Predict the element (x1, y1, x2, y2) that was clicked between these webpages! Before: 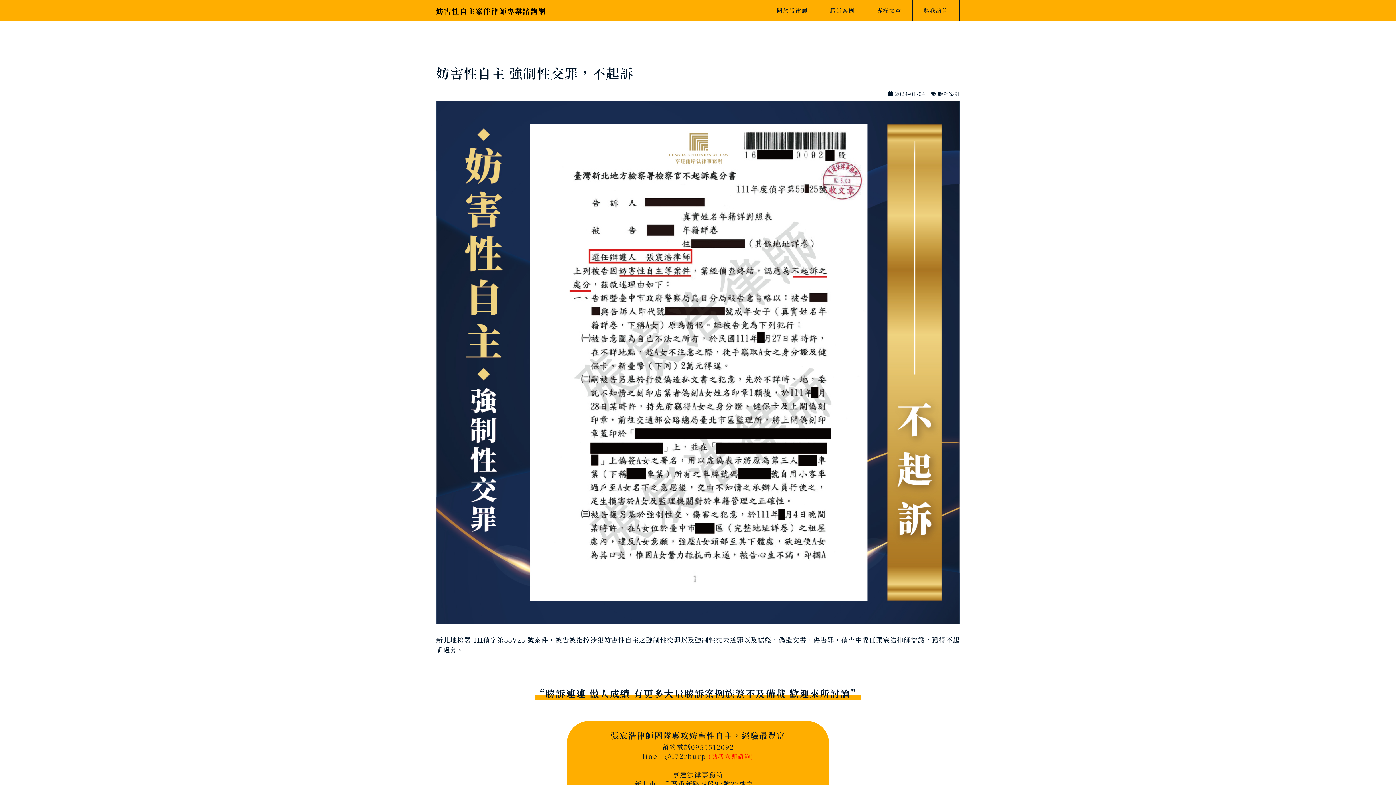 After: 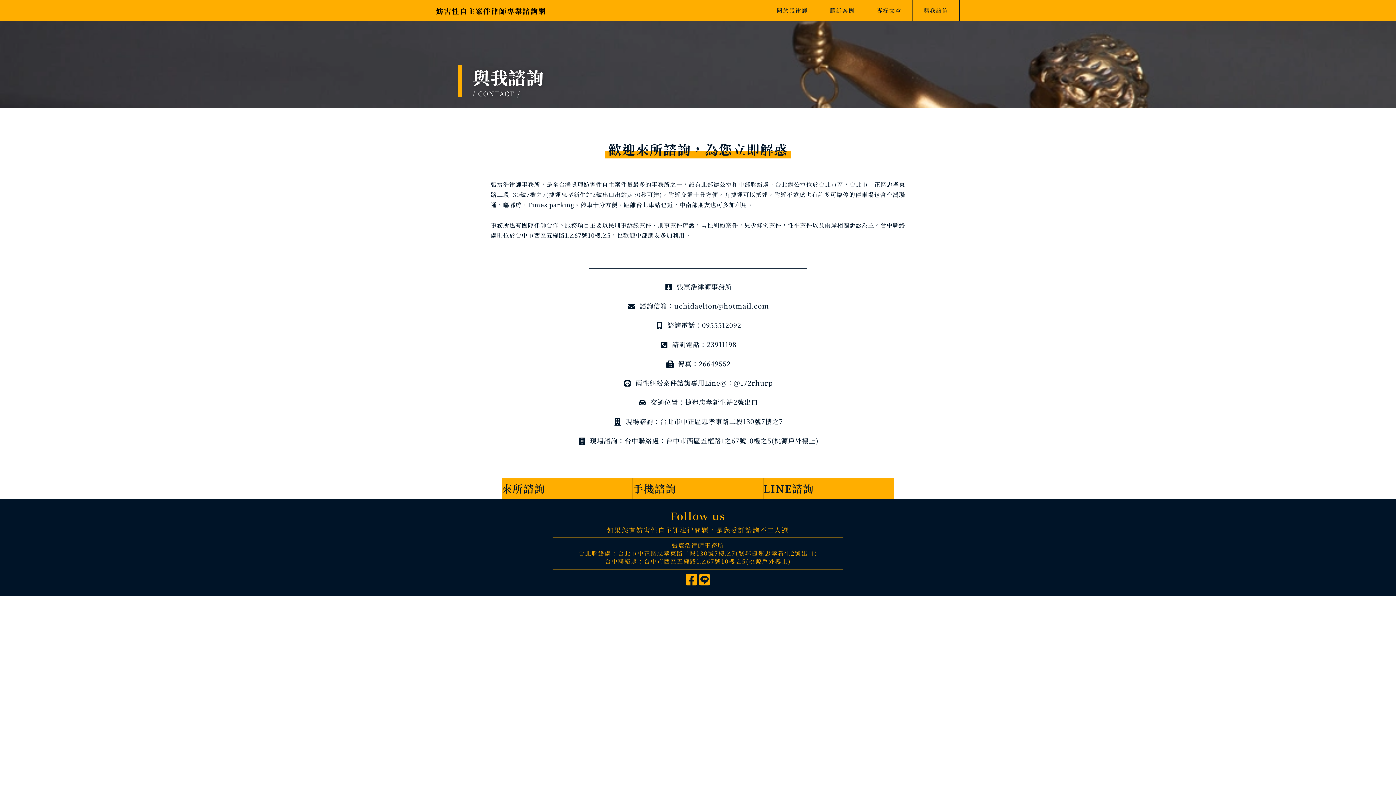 Action: bbox: (912, 0, 959, 21) label: 與我諮詢